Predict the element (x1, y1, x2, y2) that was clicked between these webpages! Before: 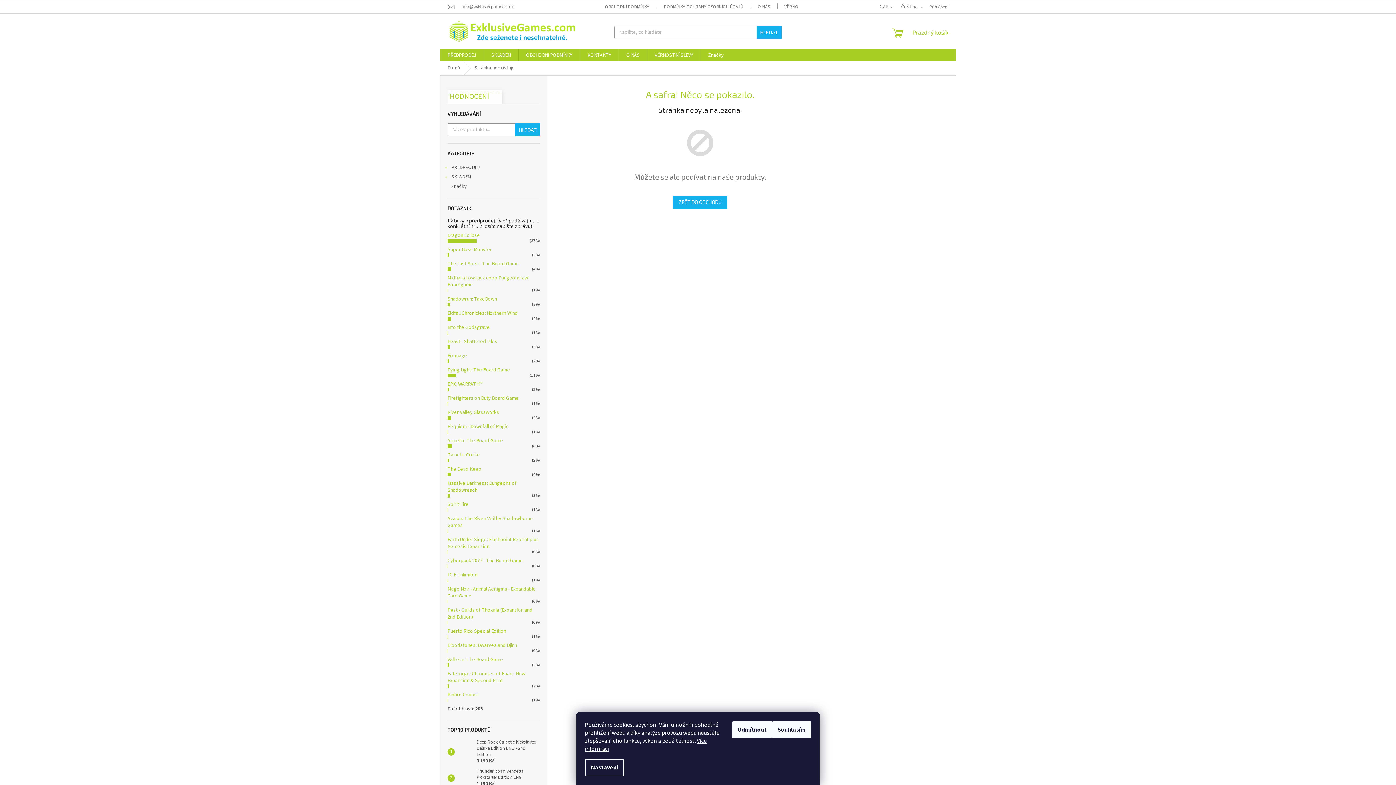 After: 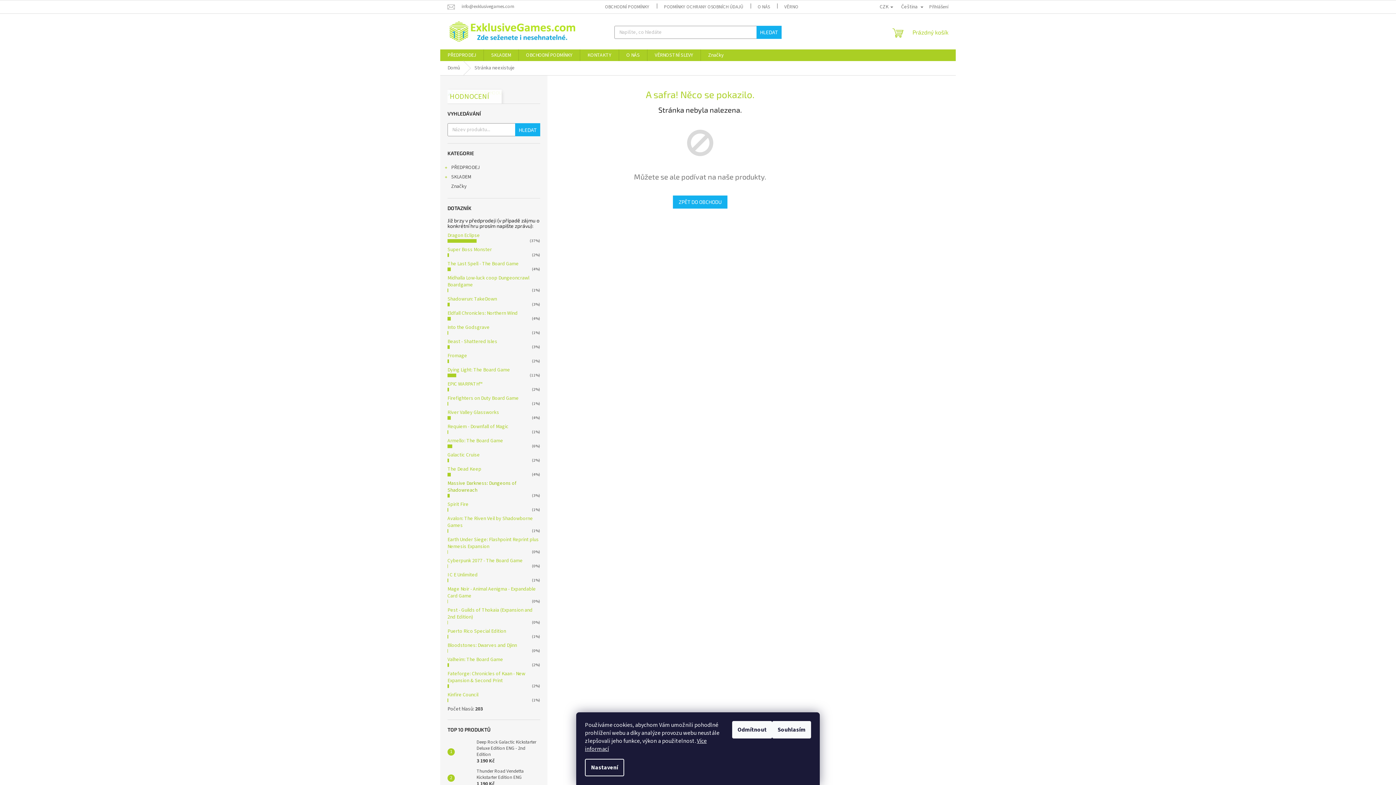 Action: label: Massive Darkness: Dungeons of Shadowreach bbox: (447, 480, 516, 494)